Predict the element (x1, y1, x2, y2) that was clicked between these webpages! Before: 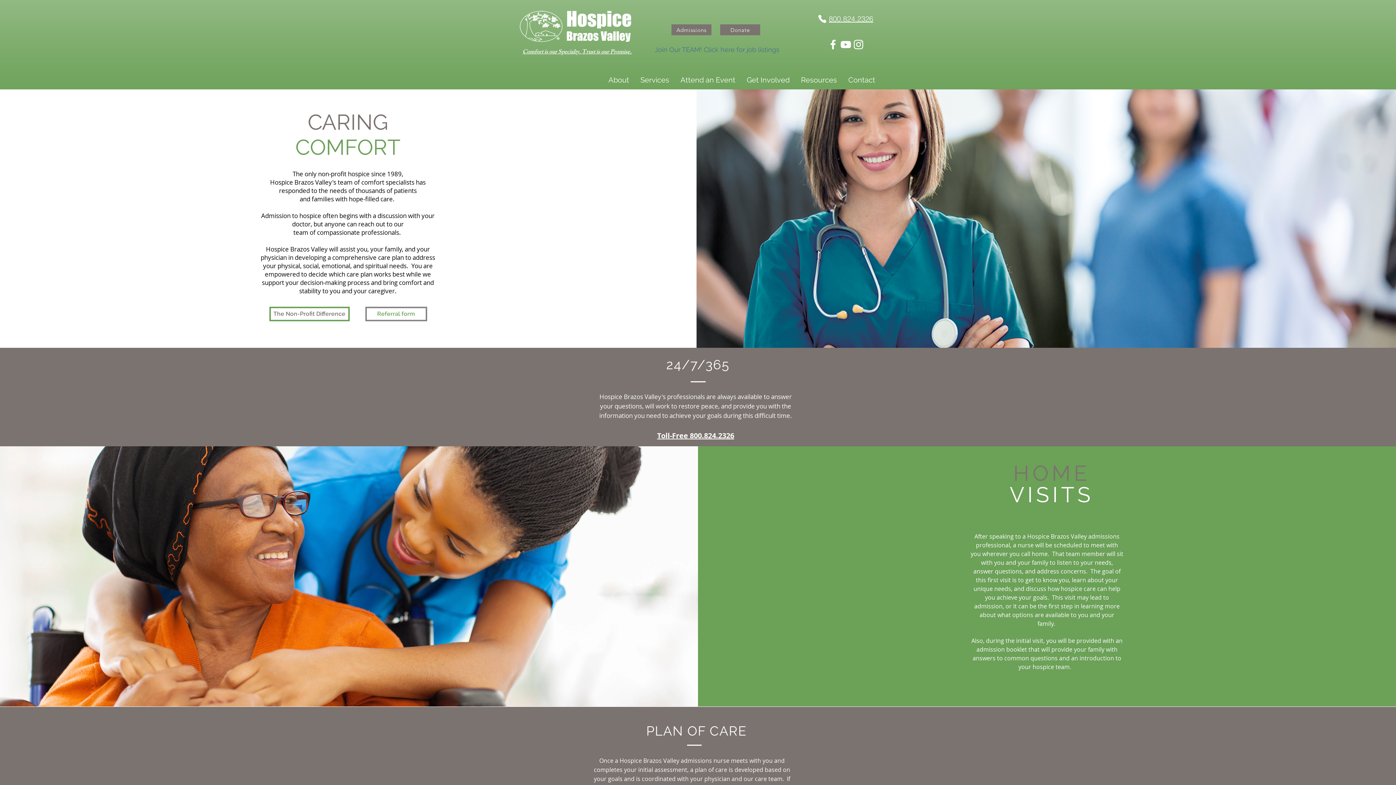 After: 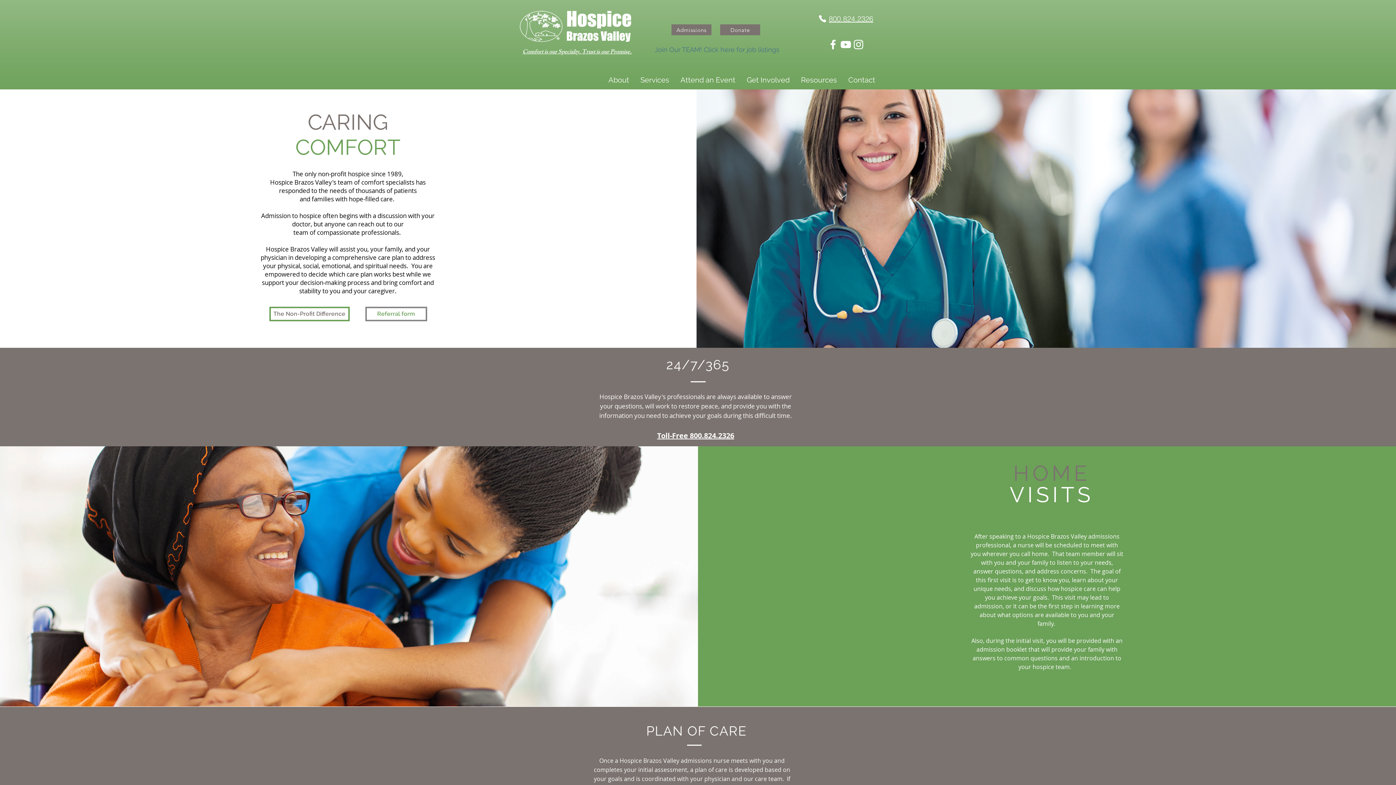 Action: bbox: (817, 14, 828, 23) label: Phone